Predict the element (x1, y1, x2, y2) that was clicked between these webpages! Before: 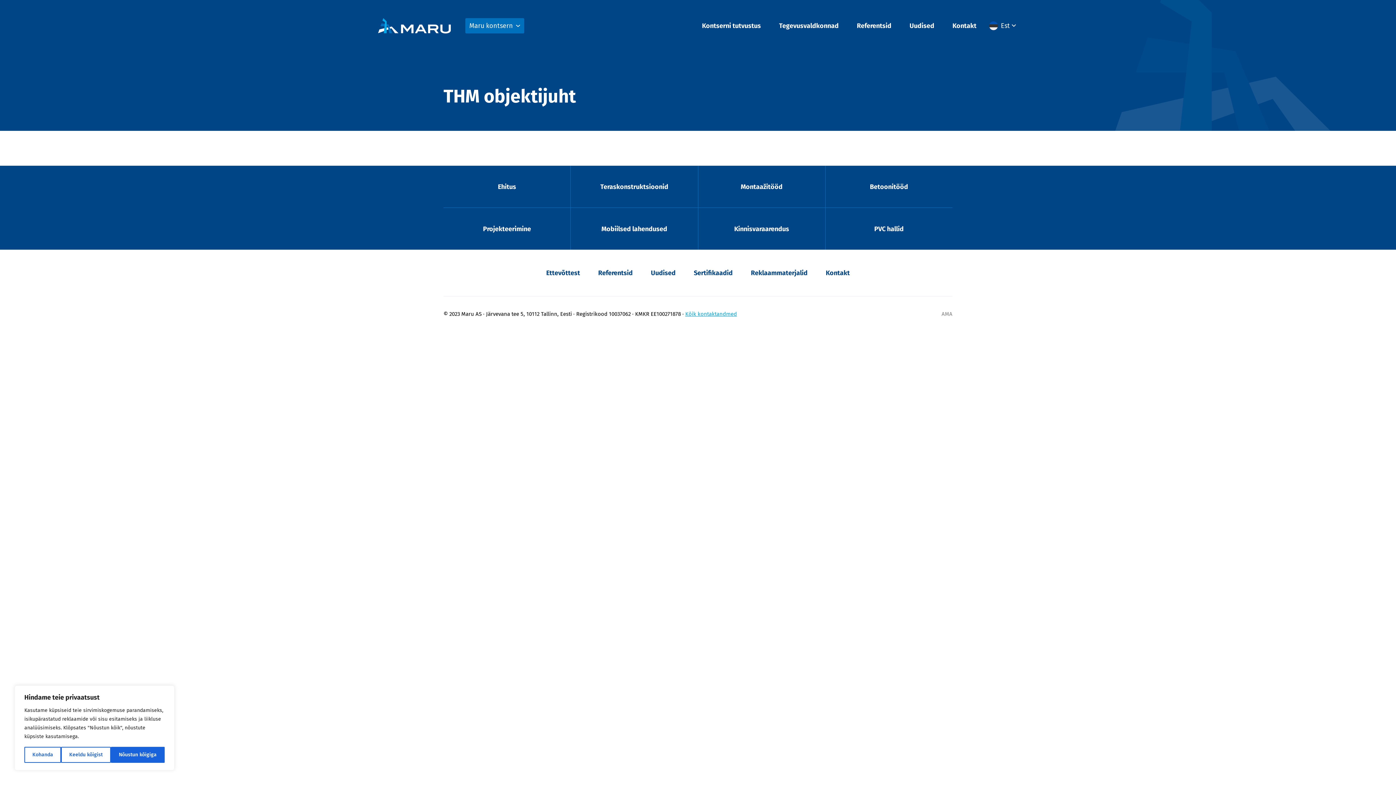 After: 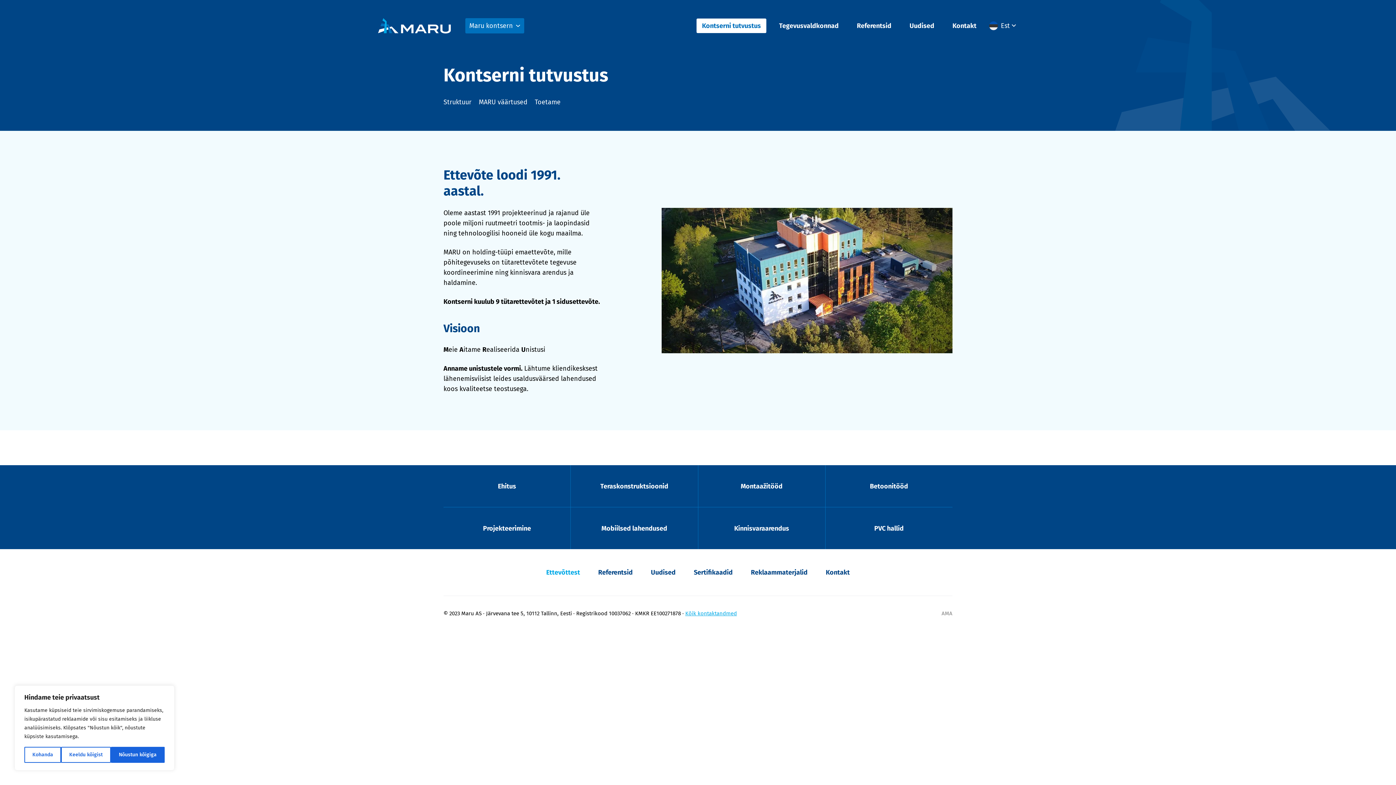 Action: bbox: (696, 18, 766, 33) label: Kontserni tutvustus